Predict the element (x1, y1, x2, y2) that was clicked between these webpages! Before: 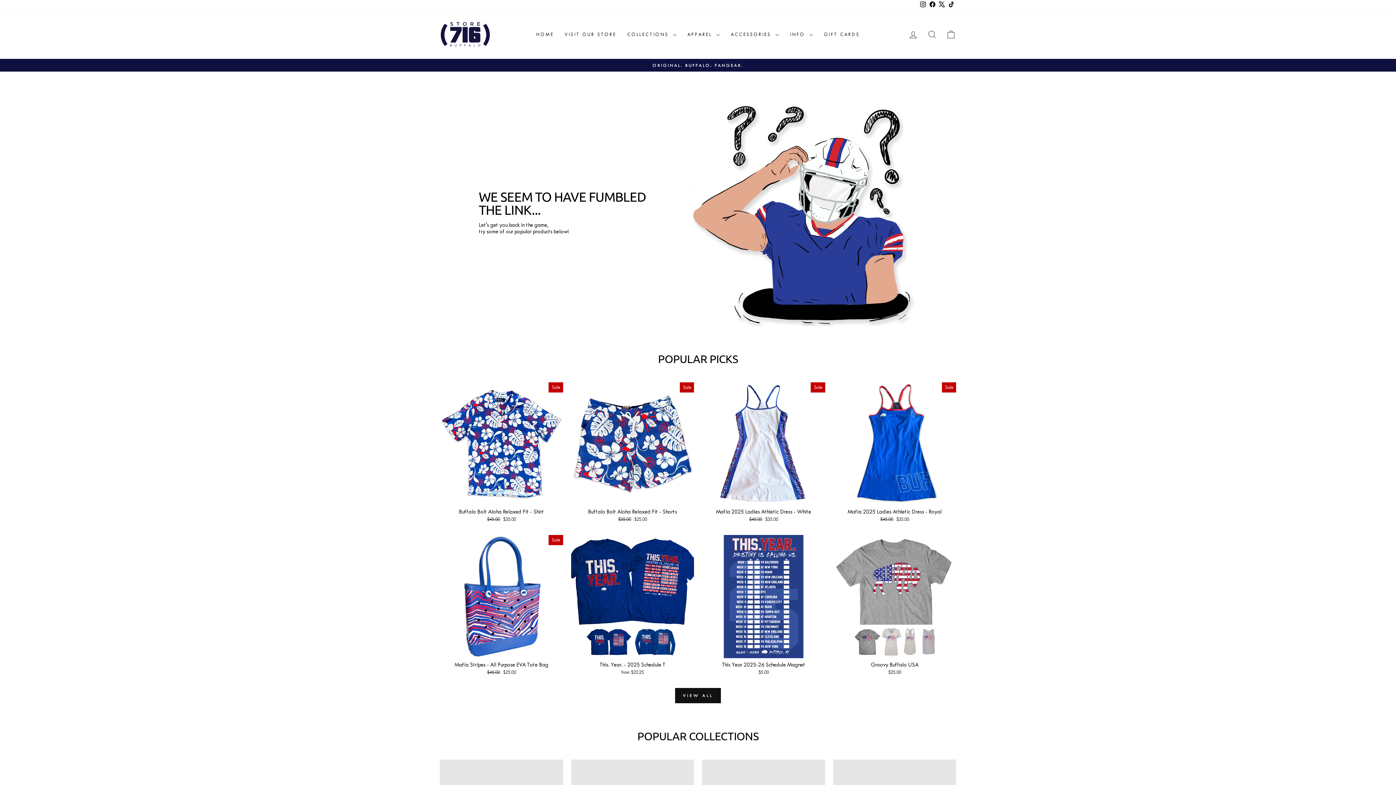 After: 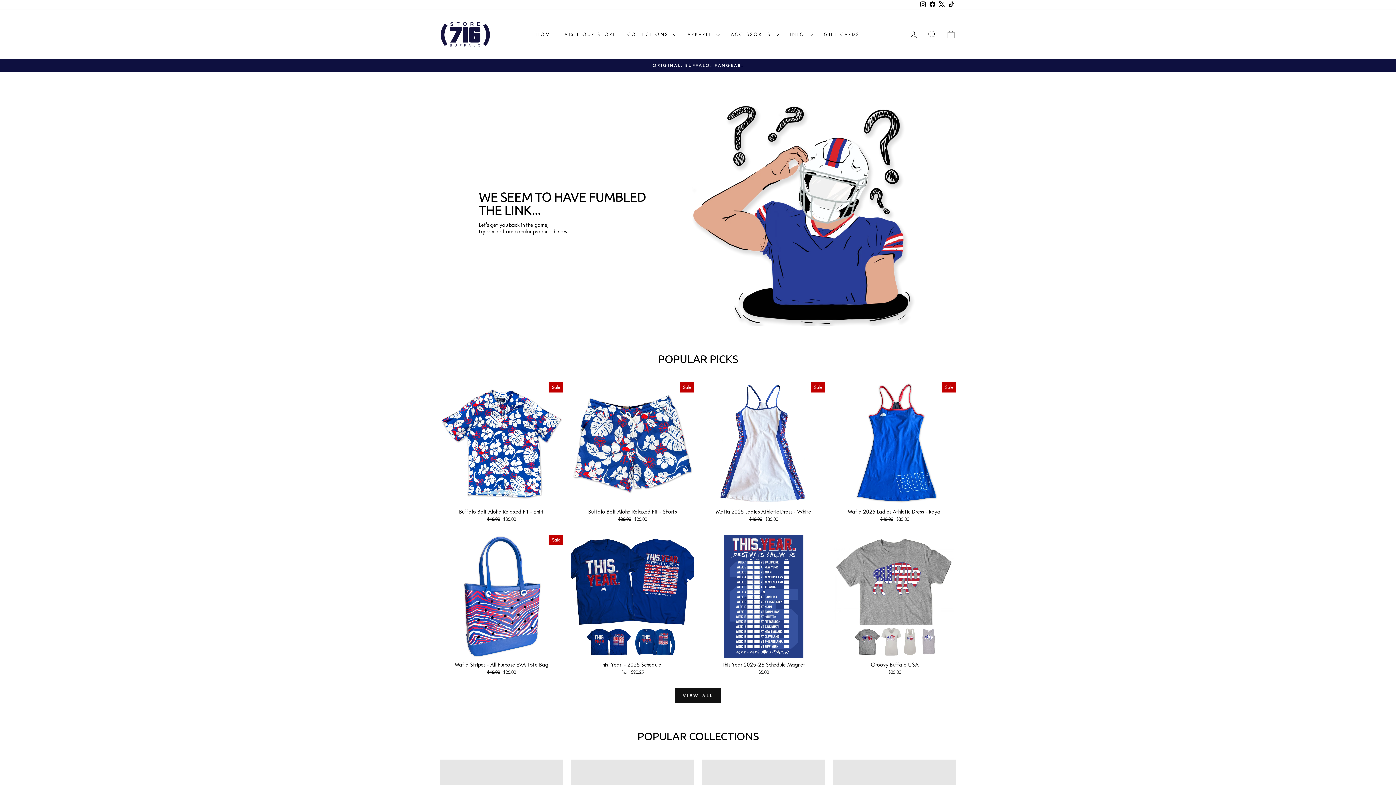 Action: bbox: (928, 0, 937, 9) label: Facebook